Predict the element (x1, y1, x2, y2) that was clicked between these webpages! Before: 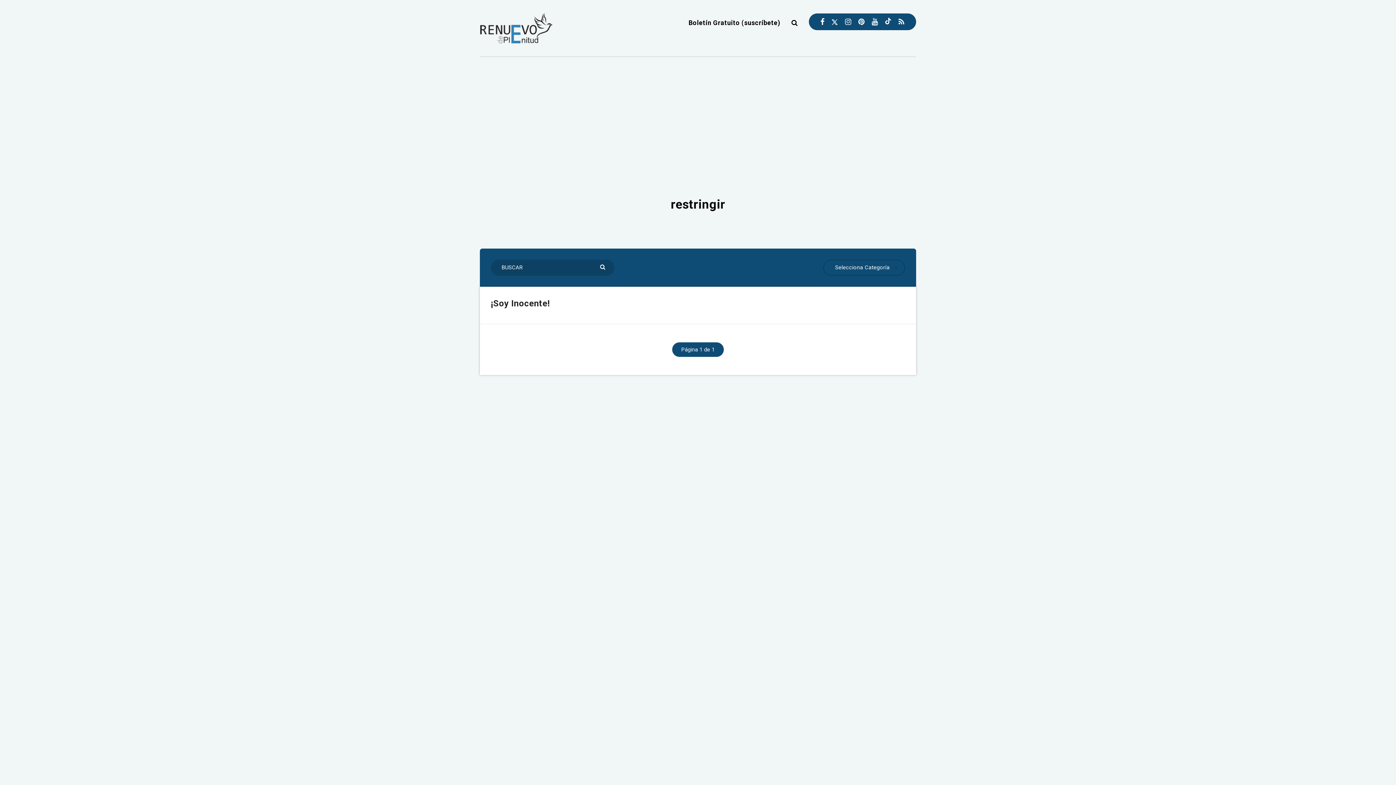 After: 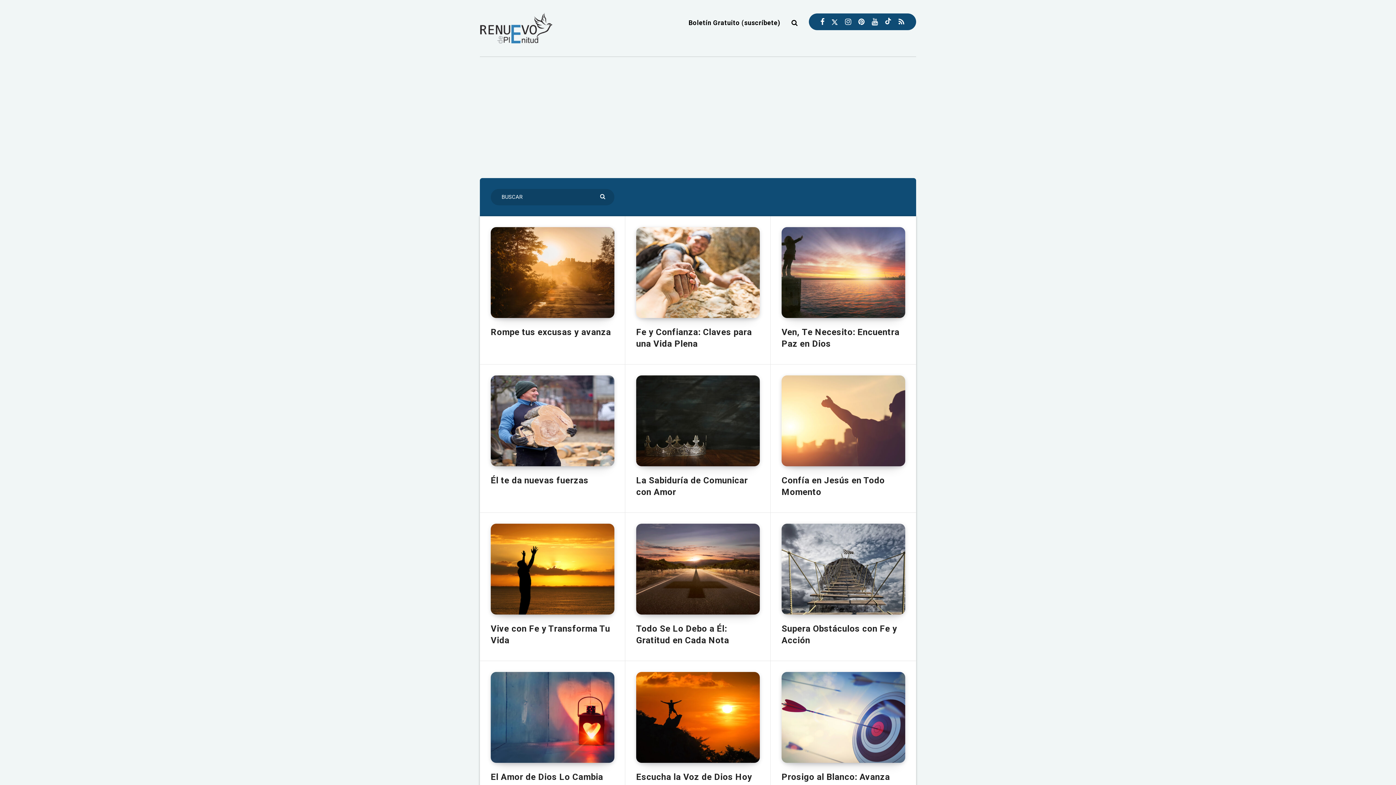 Action: bbox: (480, 12, 552, 43)